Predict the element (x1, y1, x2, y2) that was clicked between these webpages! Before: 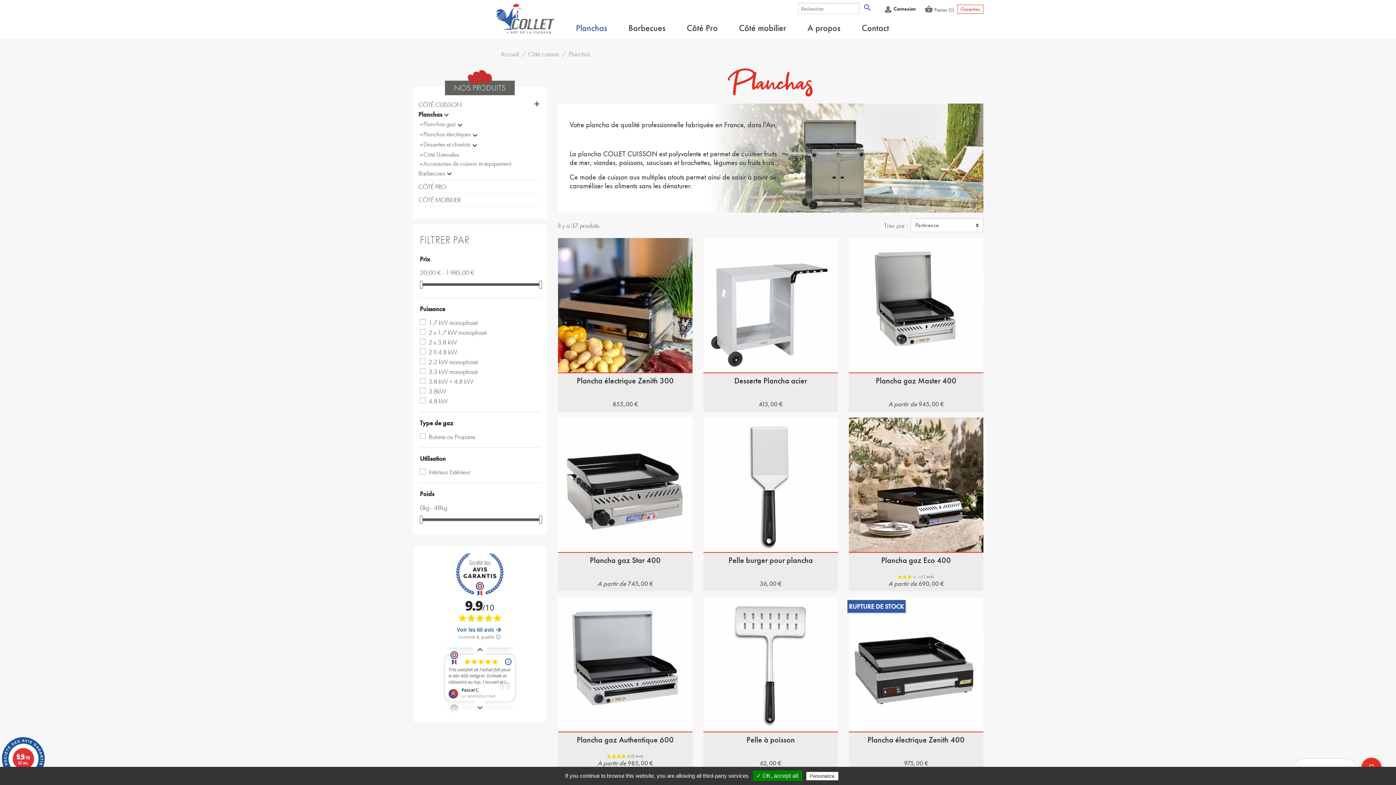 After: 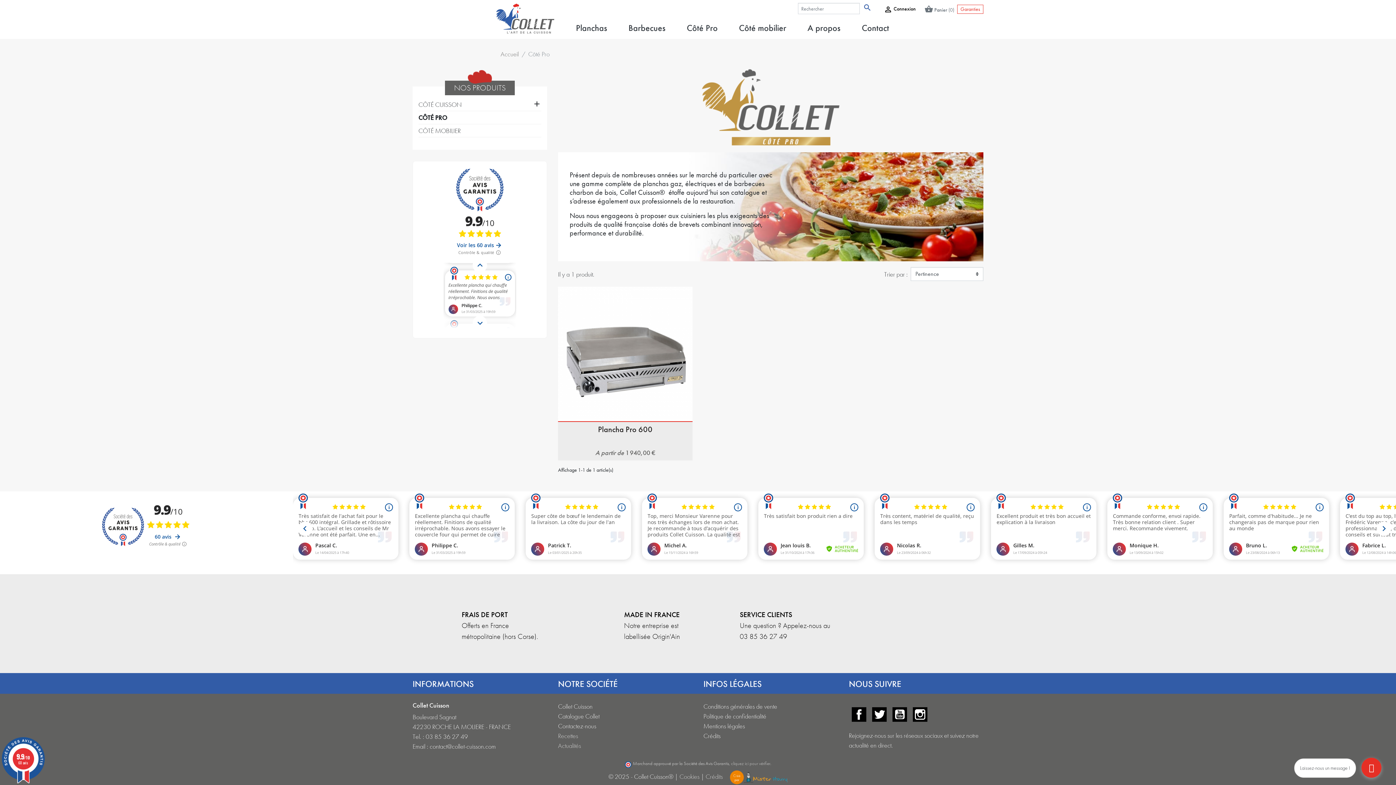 Action: bbox: (684, 18, 720, 37) label: Côté Pro